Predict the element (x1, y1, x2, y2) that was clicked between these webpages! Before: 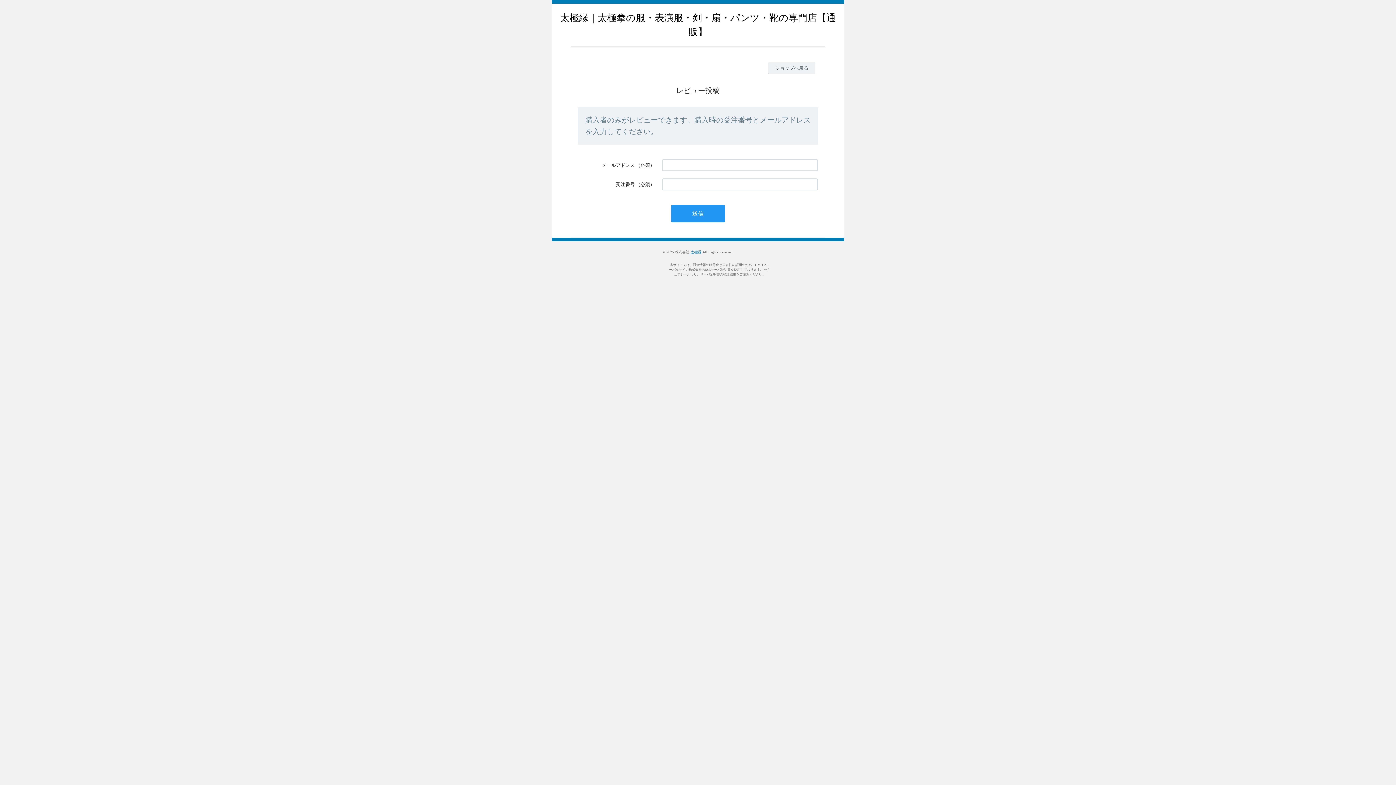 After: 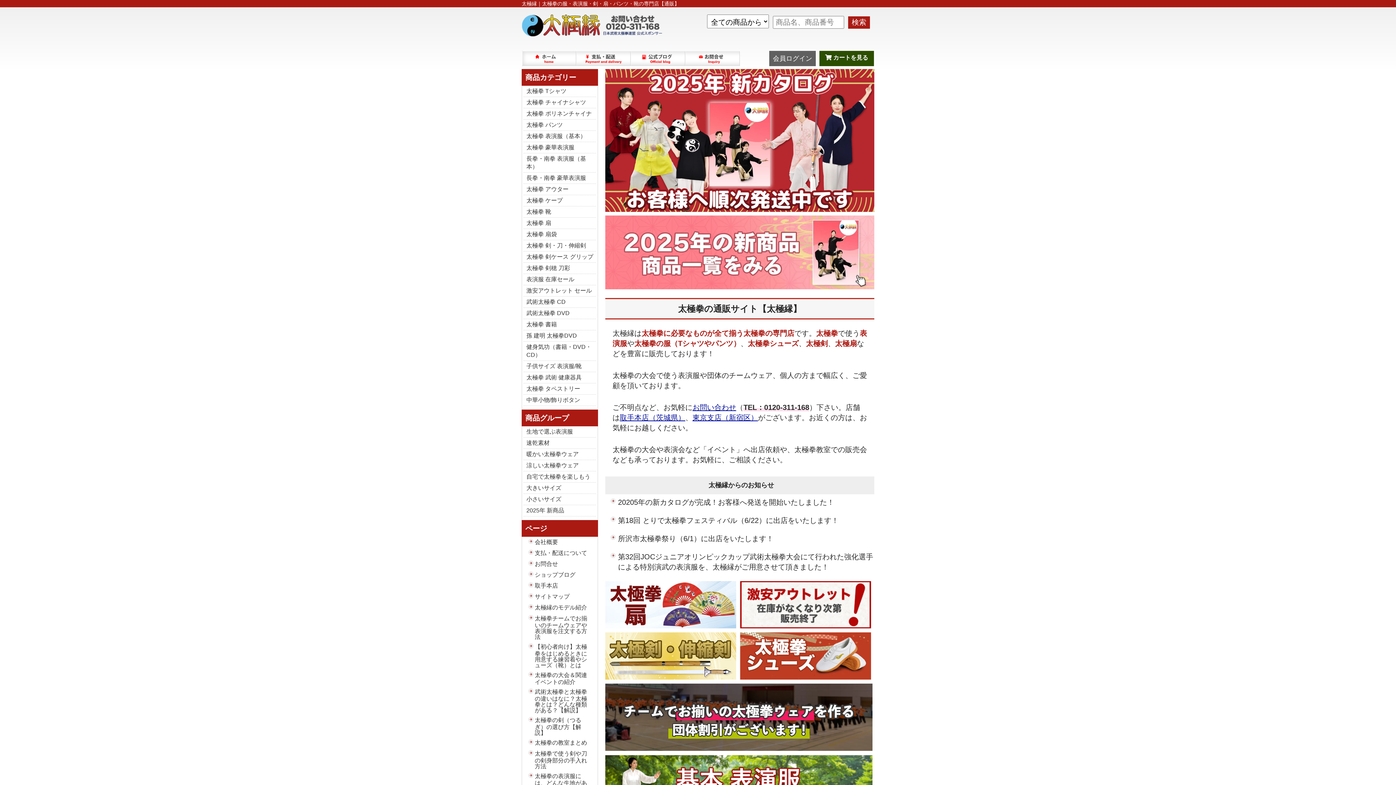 Action: bbox: (768, 62, 815, 74) label: ショップへ戻る